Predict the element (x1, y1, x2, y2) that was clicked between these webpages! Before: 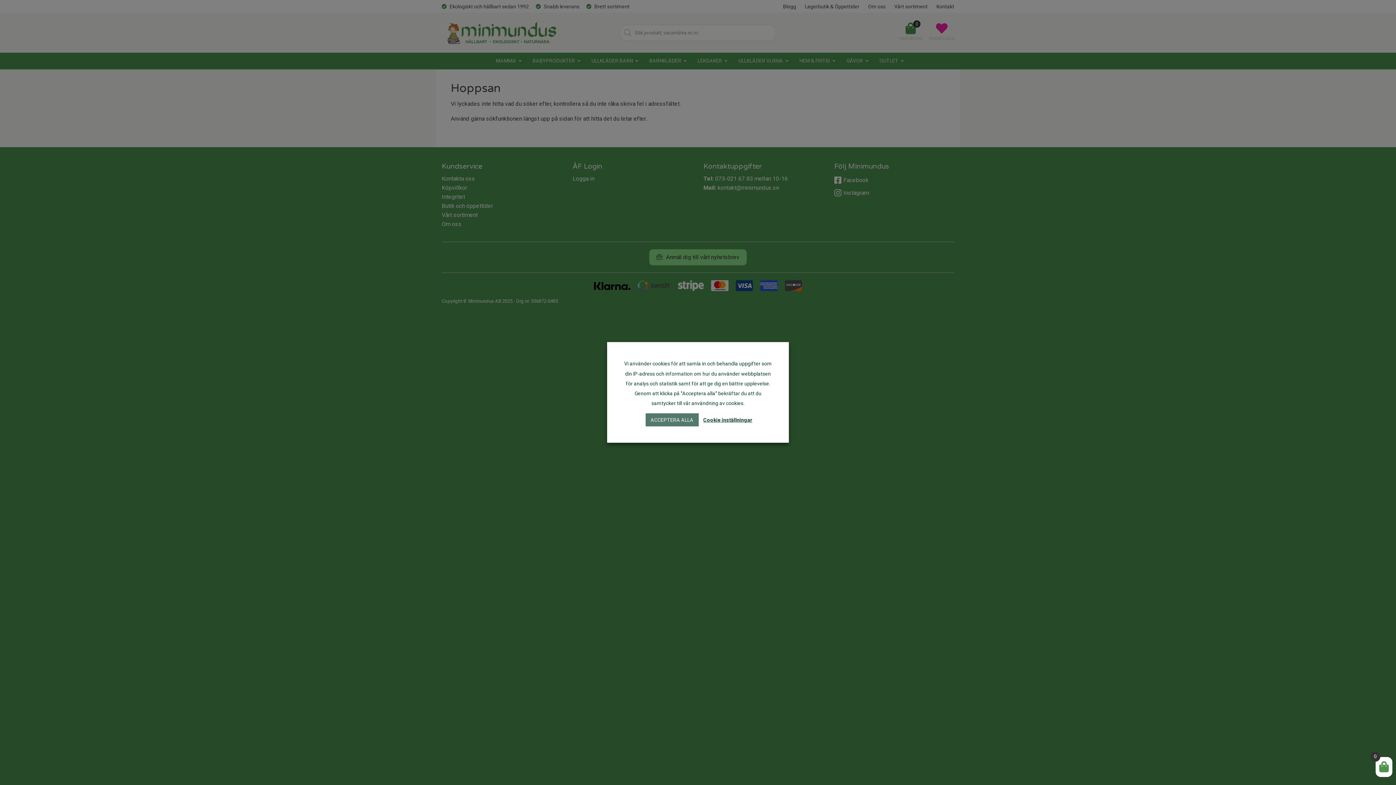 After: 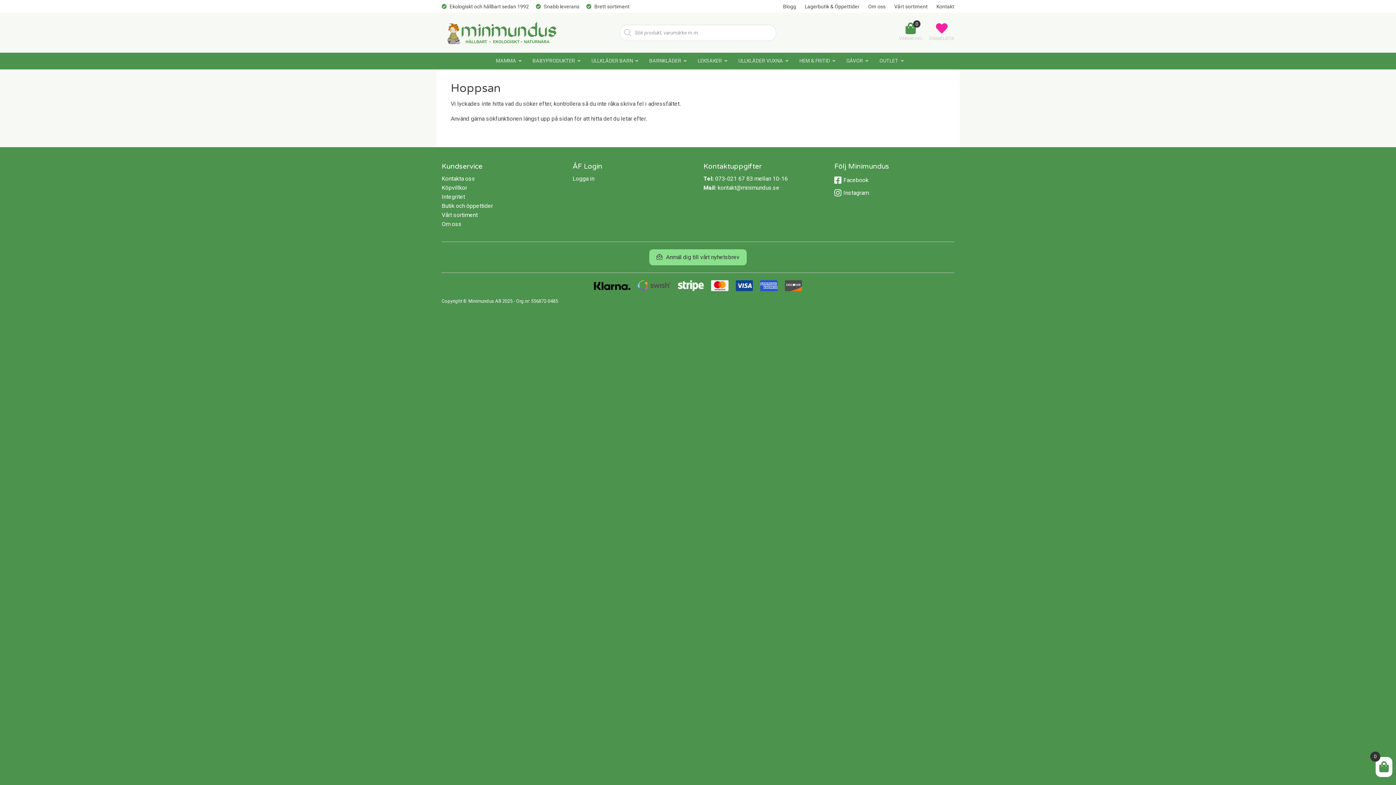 Action: bbox: (645, 413, 698, 426) label: ACCEPTERA ALLA